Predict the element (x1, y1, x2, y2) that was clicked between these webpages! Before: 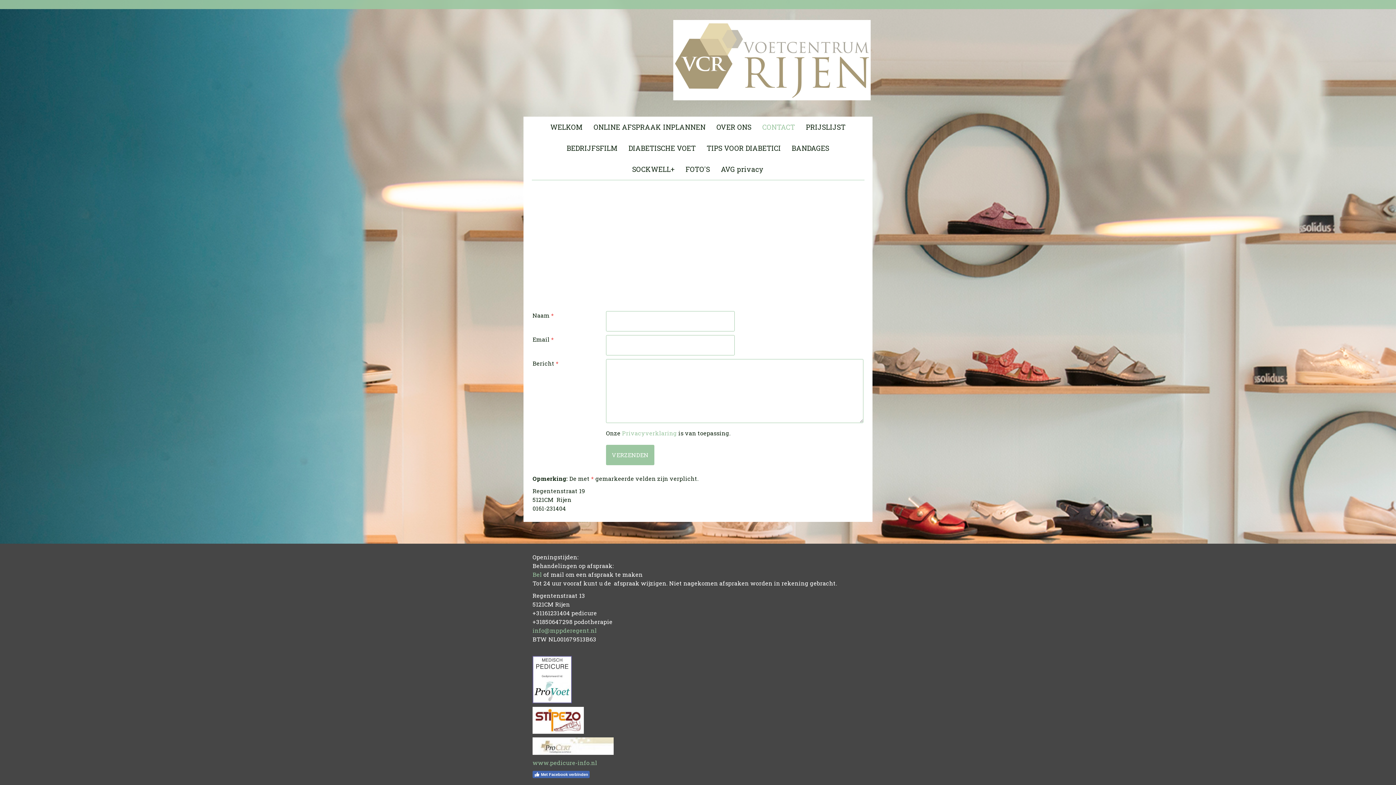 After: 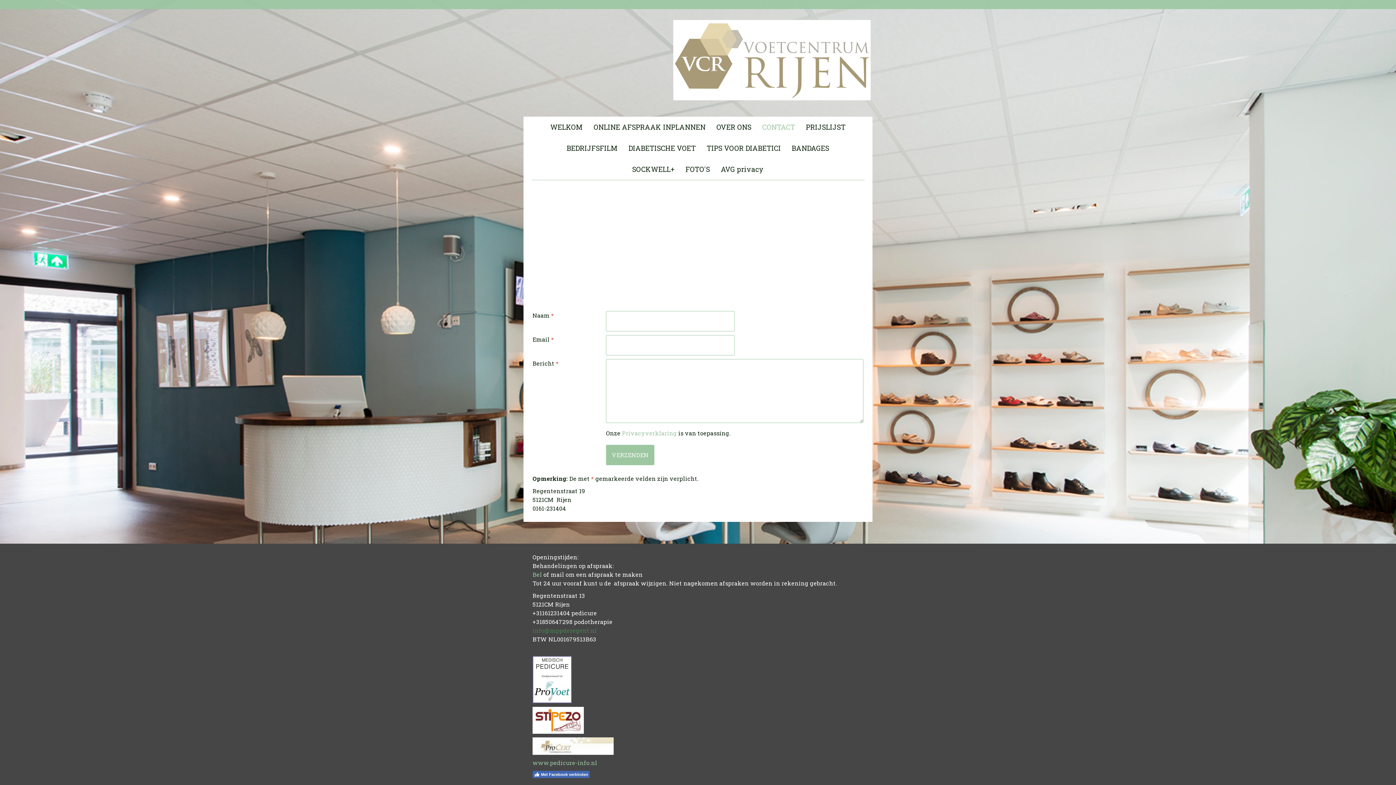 Action: bbox: (532, 626, 597, 634) label: info@mppderegent.nl